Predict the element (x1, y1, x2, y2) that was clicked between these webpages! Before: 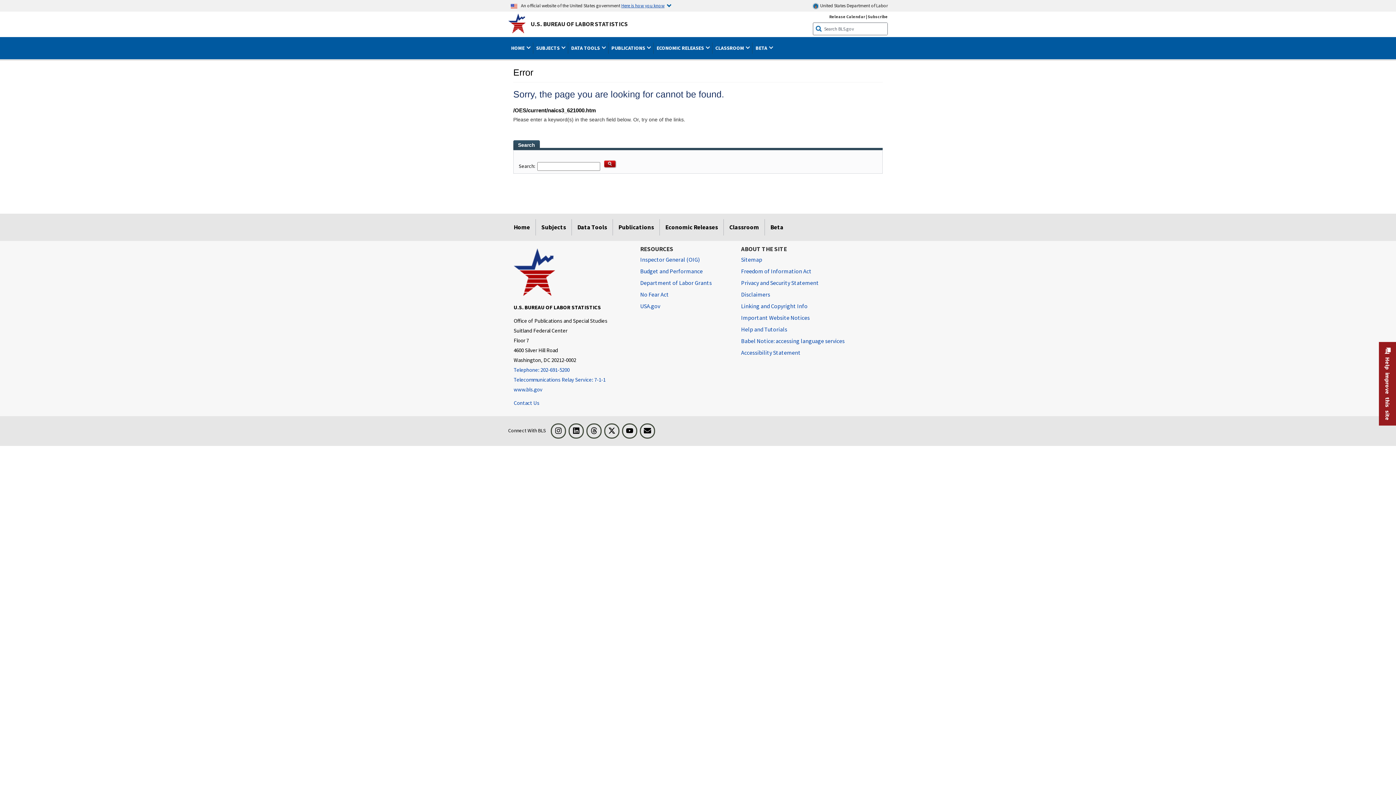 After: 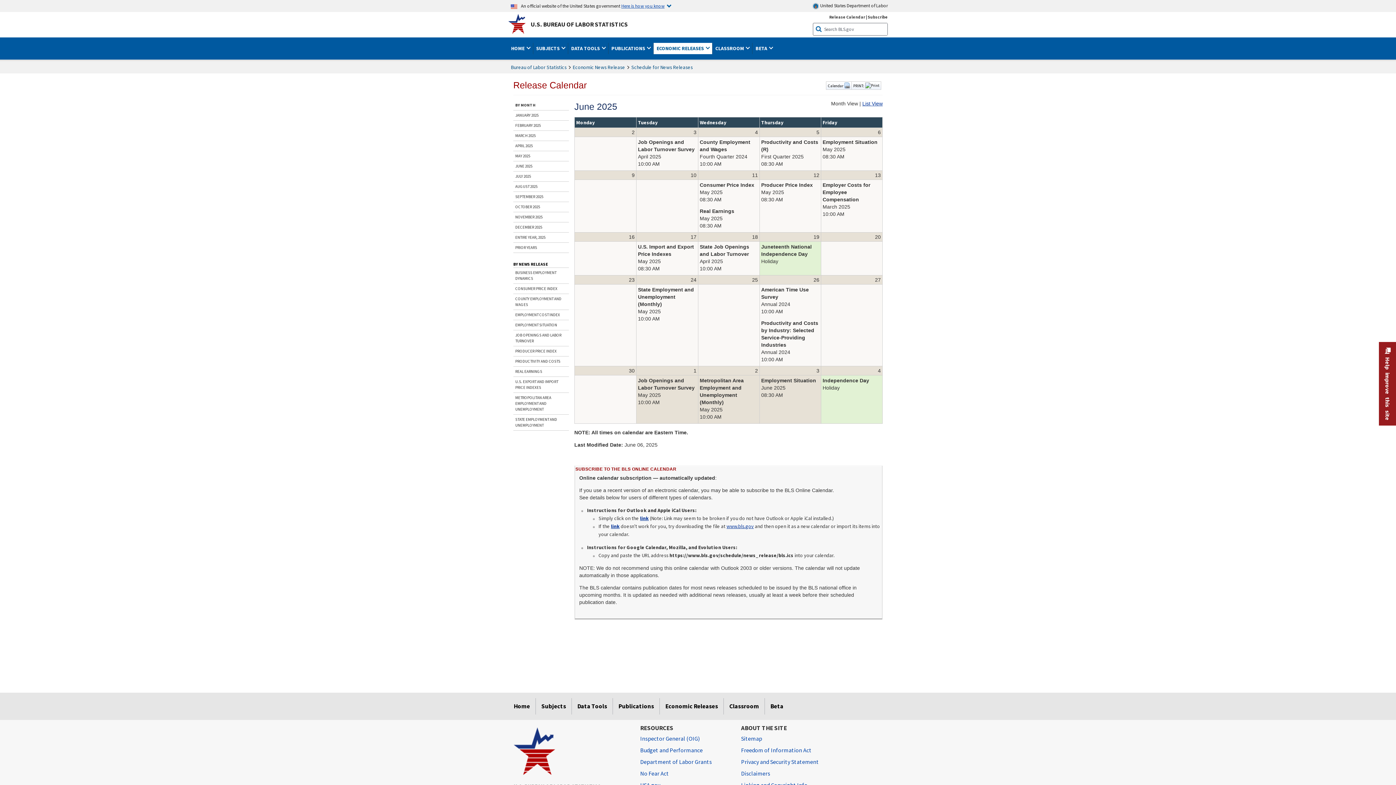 Action: bbox: (829, 13, 865, 19) label: Release Calendar